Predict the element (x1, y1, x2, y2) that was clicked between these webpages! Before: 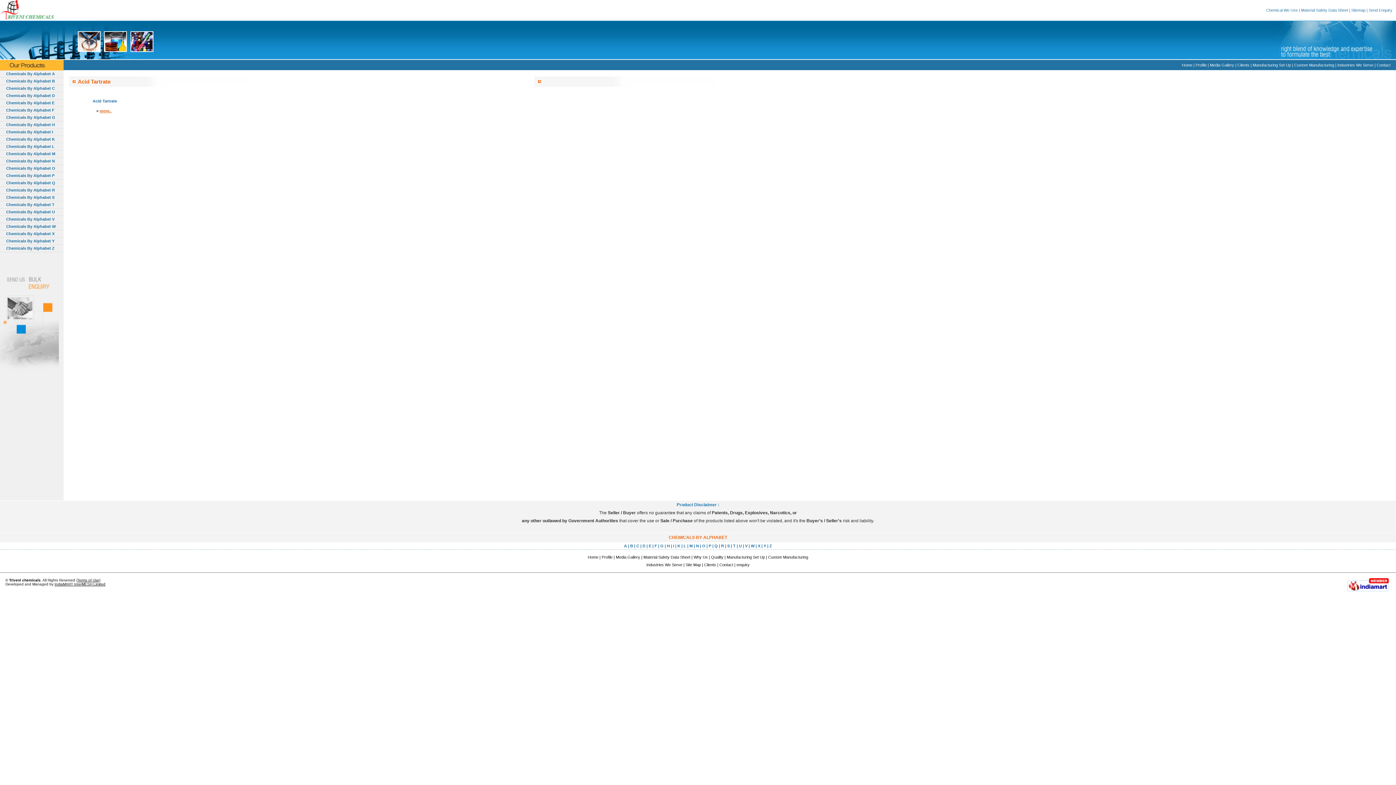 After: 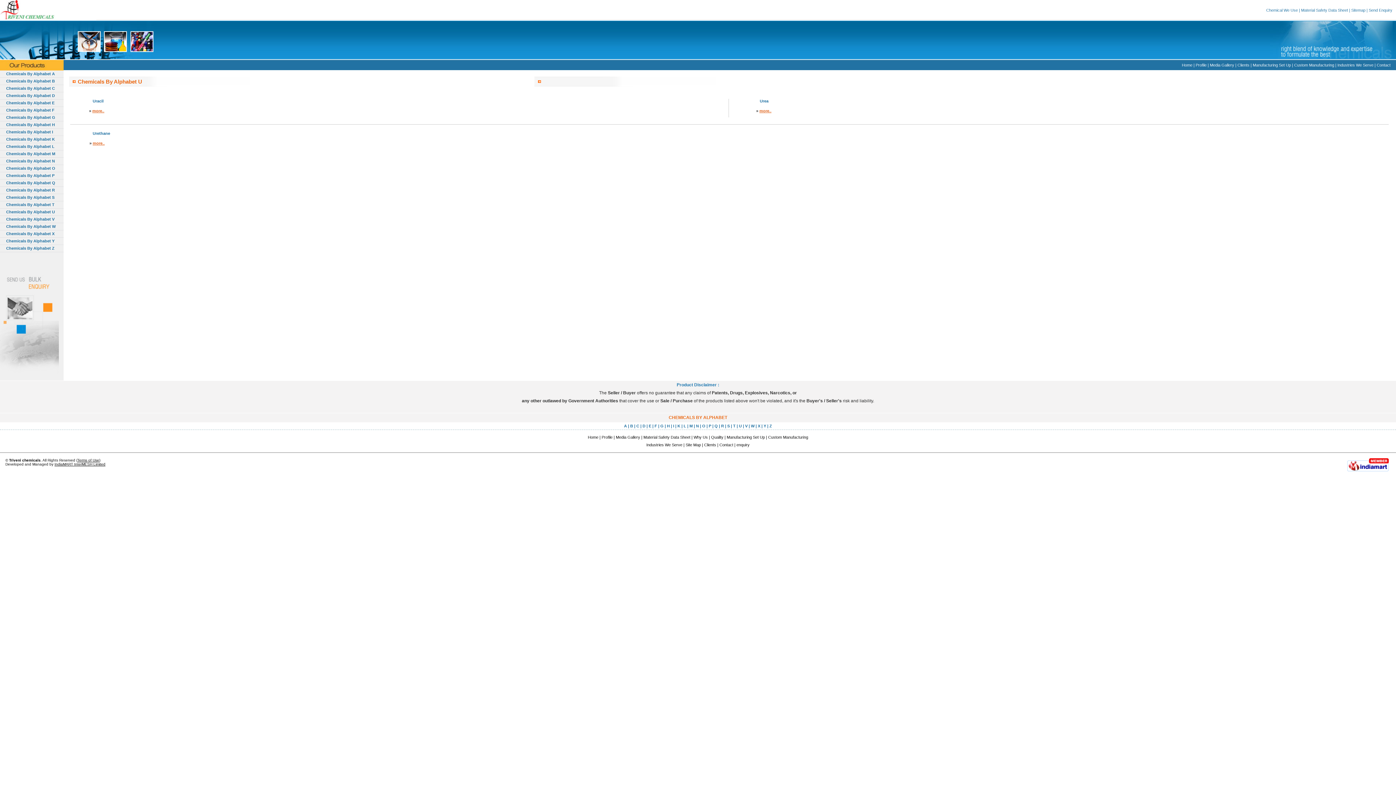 Action: label: U bbox: (739, 544, 742, 548)